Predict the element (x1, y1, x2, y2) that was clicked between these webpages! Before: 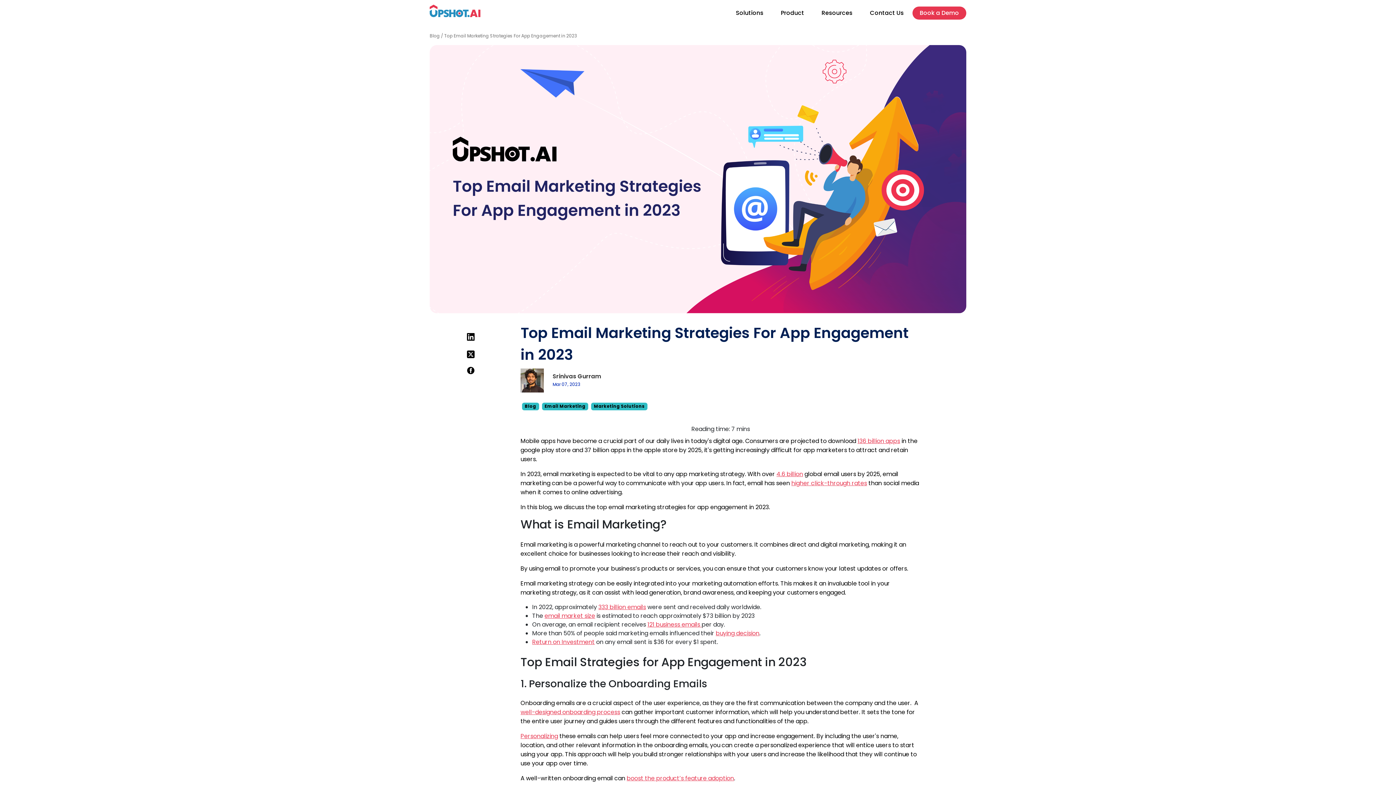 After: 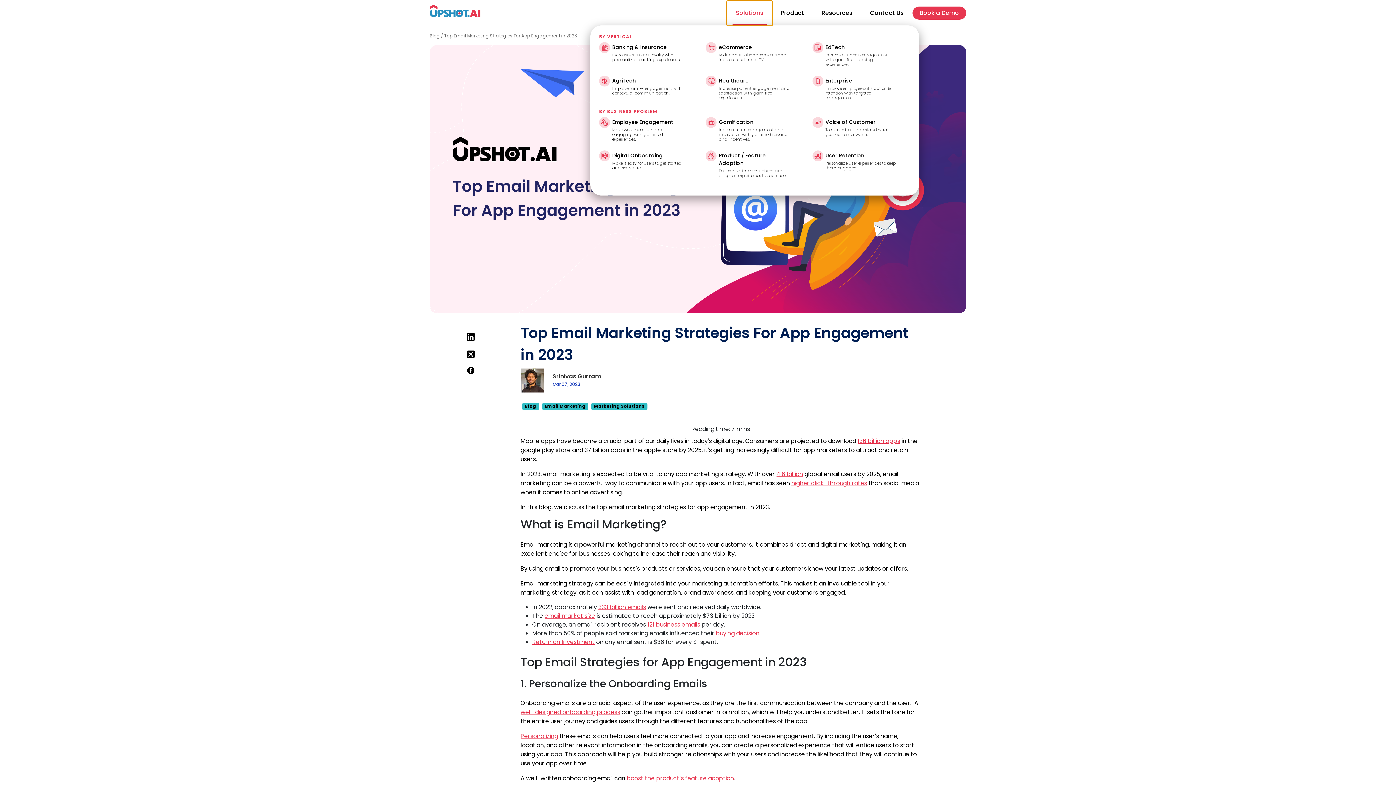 Action: bbox: (727, 0, 772, 25) label: Solutions